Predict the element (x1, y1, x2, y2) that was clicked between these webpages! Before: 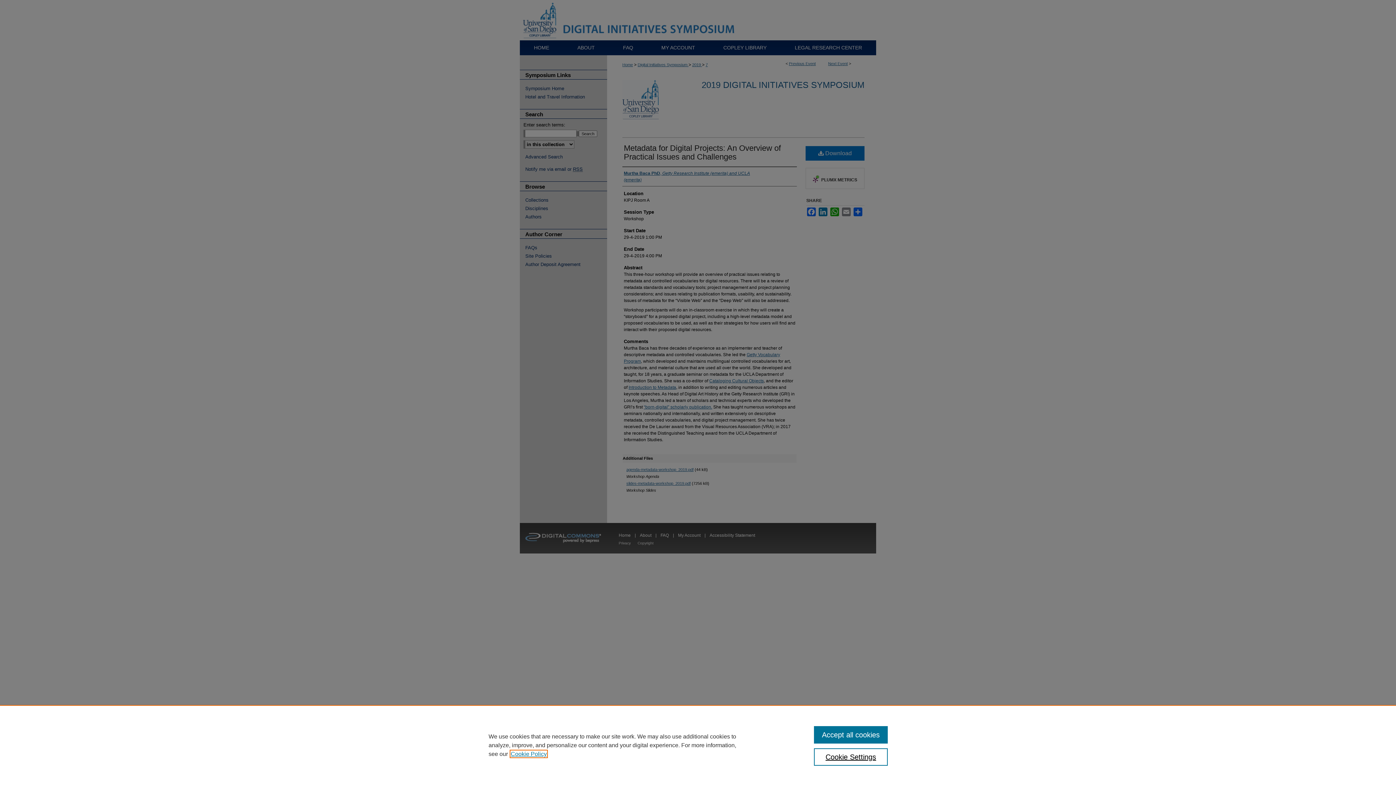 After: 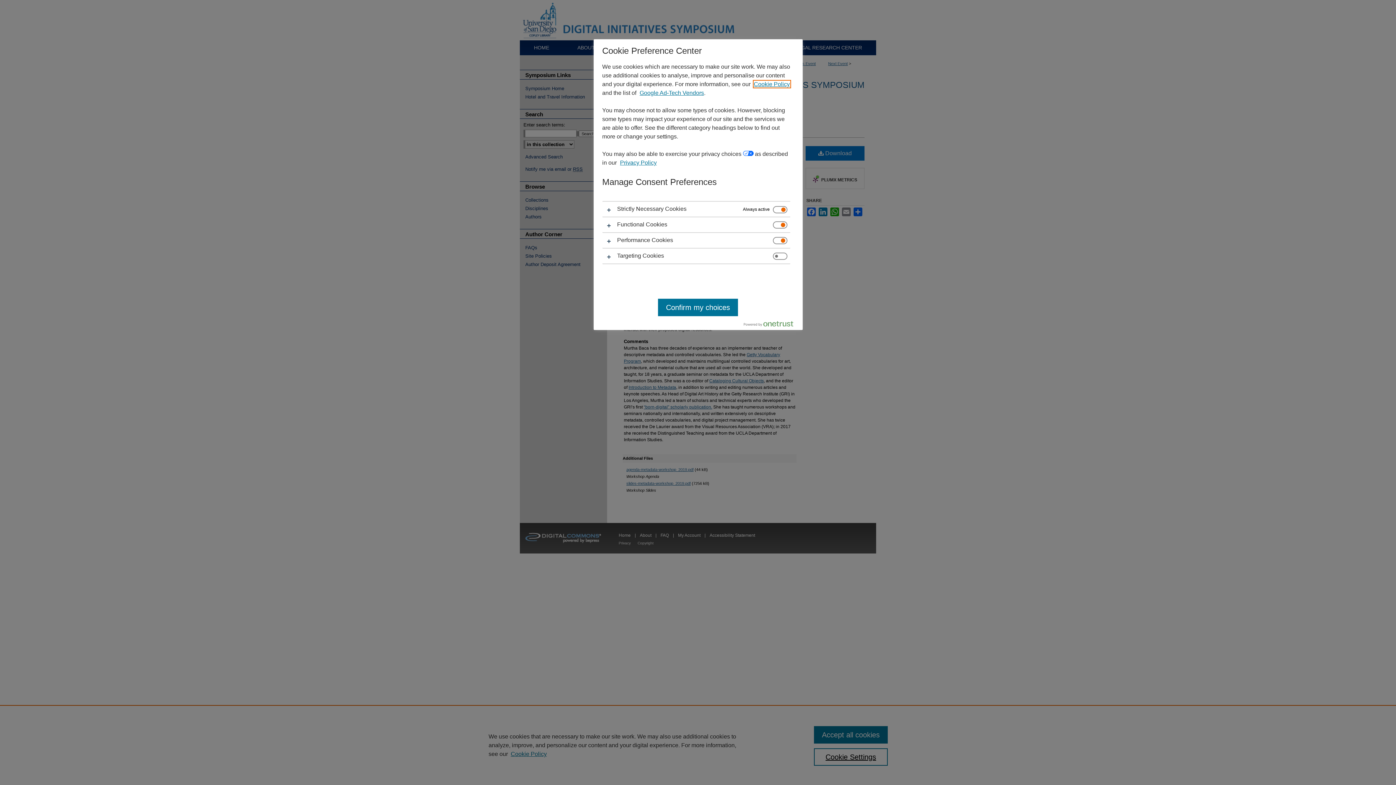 Action: label: Cookie Settings bbox: (814, 748, 887, 766)